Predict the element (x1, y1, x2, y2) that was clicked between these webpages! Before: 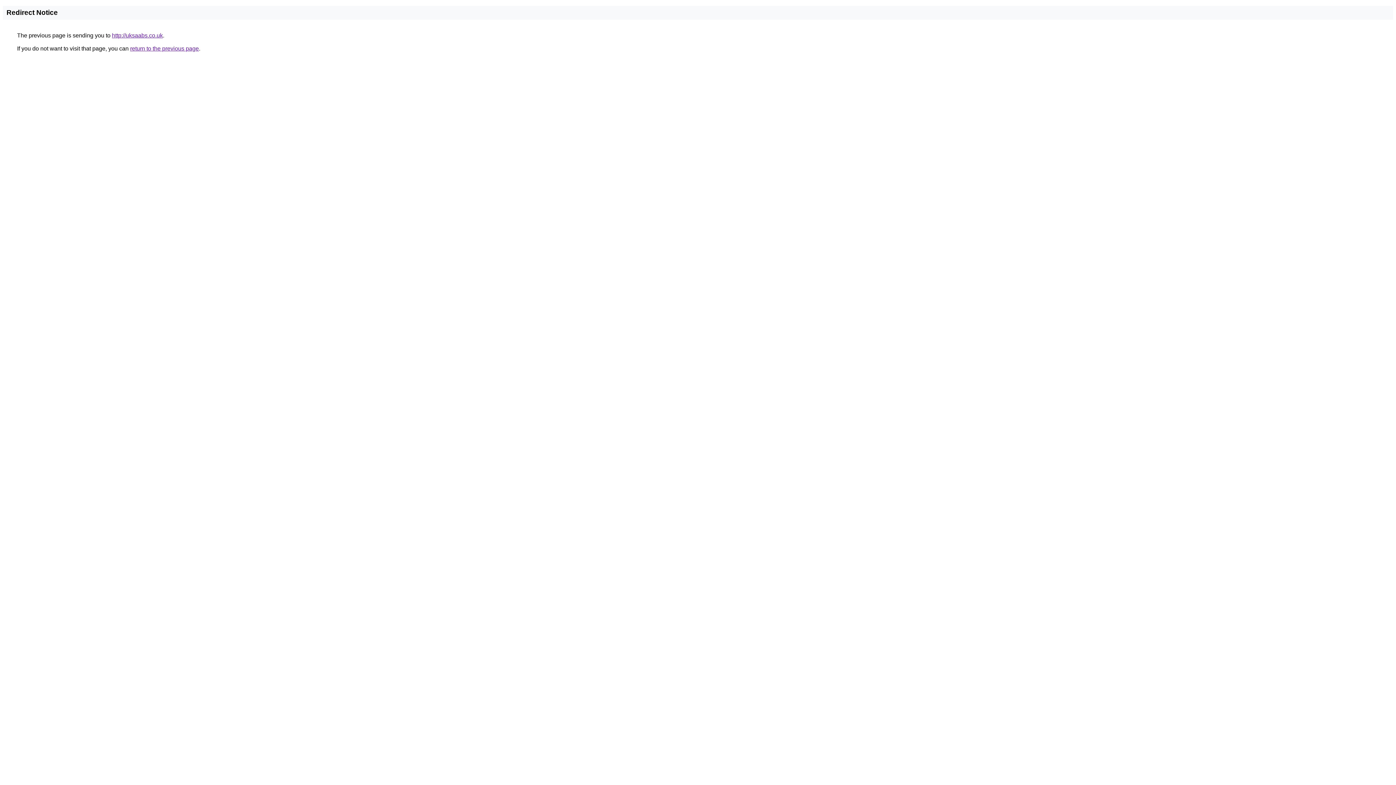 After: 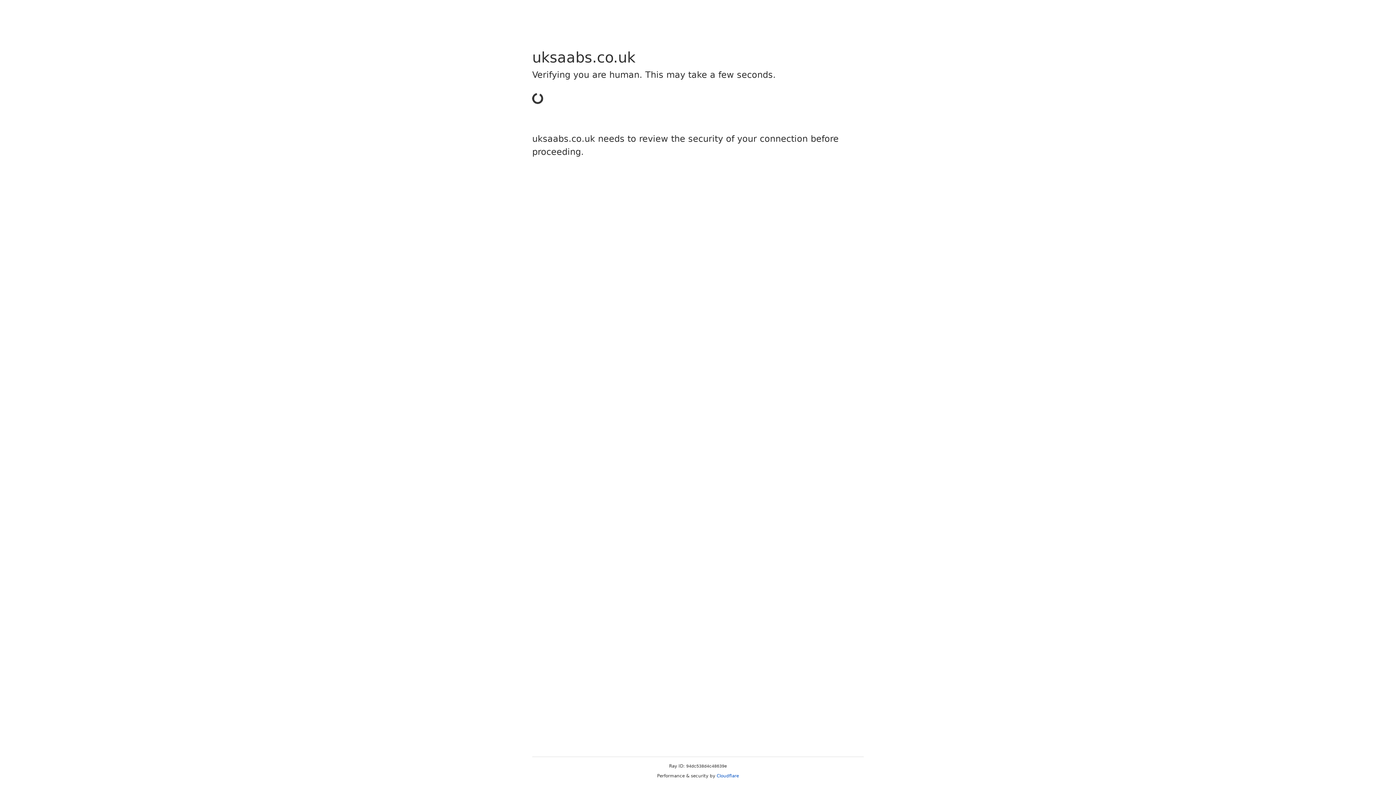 Action: bbox: (112, 32, 162, 38) label: http://uksaabs.co.uk